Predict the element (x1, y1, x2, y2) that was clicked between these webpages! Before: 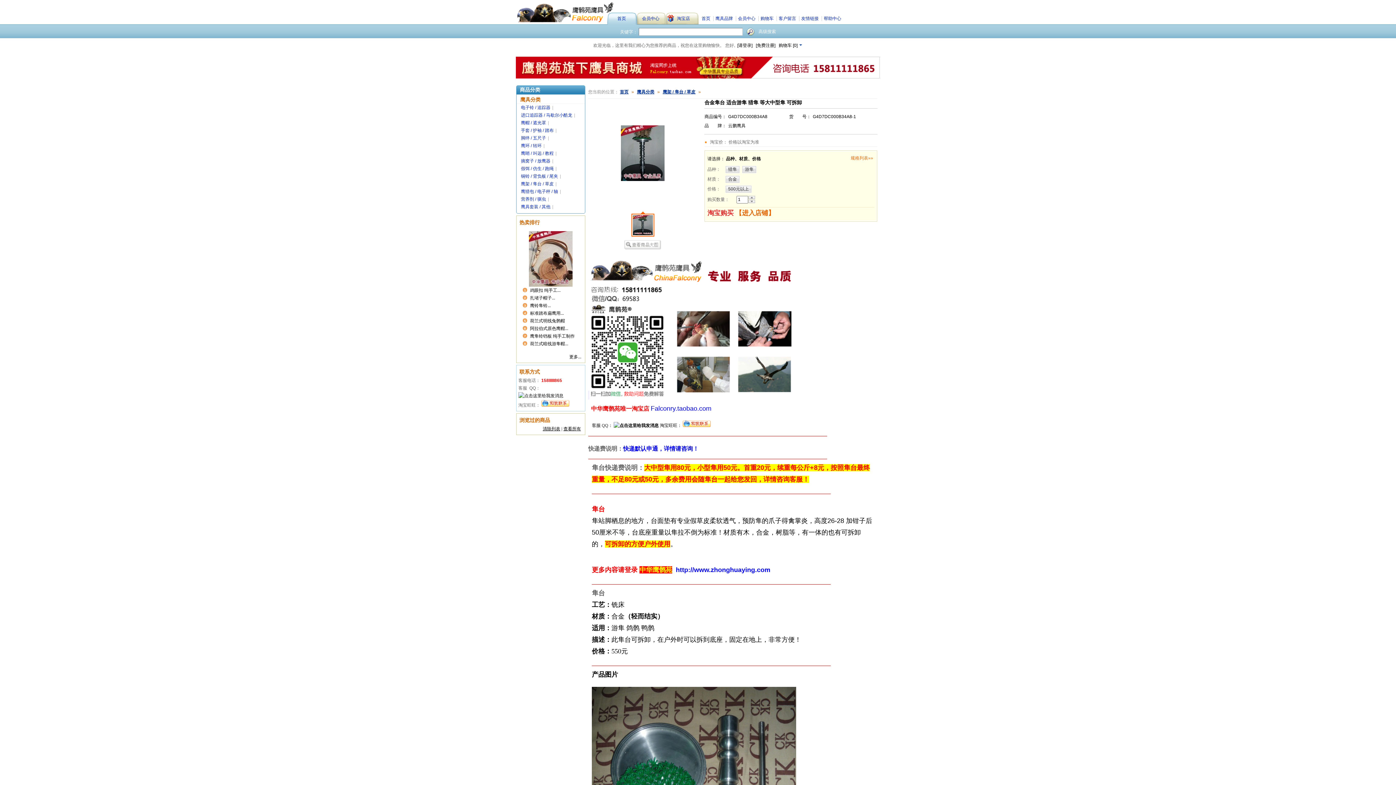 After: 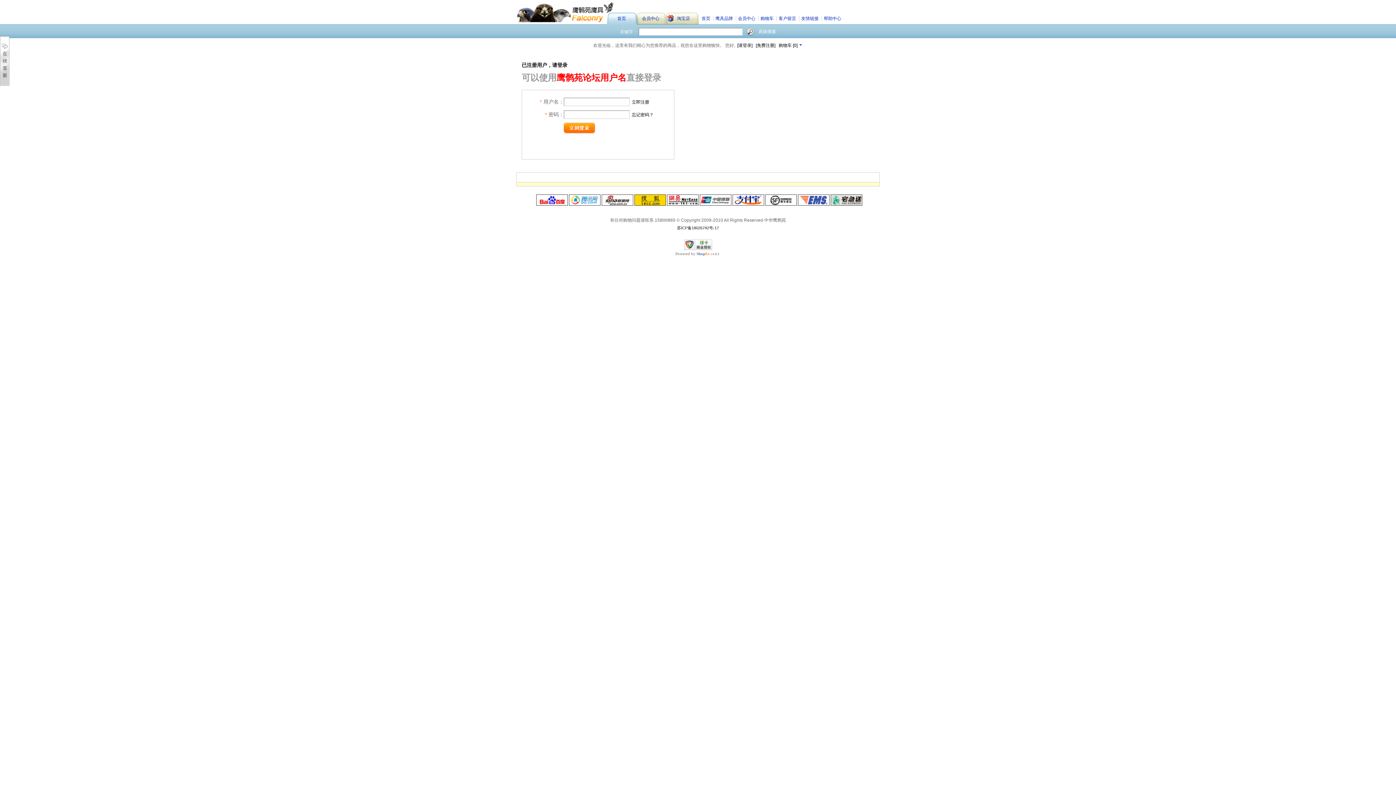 Action: bbox: (632, 12, 661, 24) label: 会员中心